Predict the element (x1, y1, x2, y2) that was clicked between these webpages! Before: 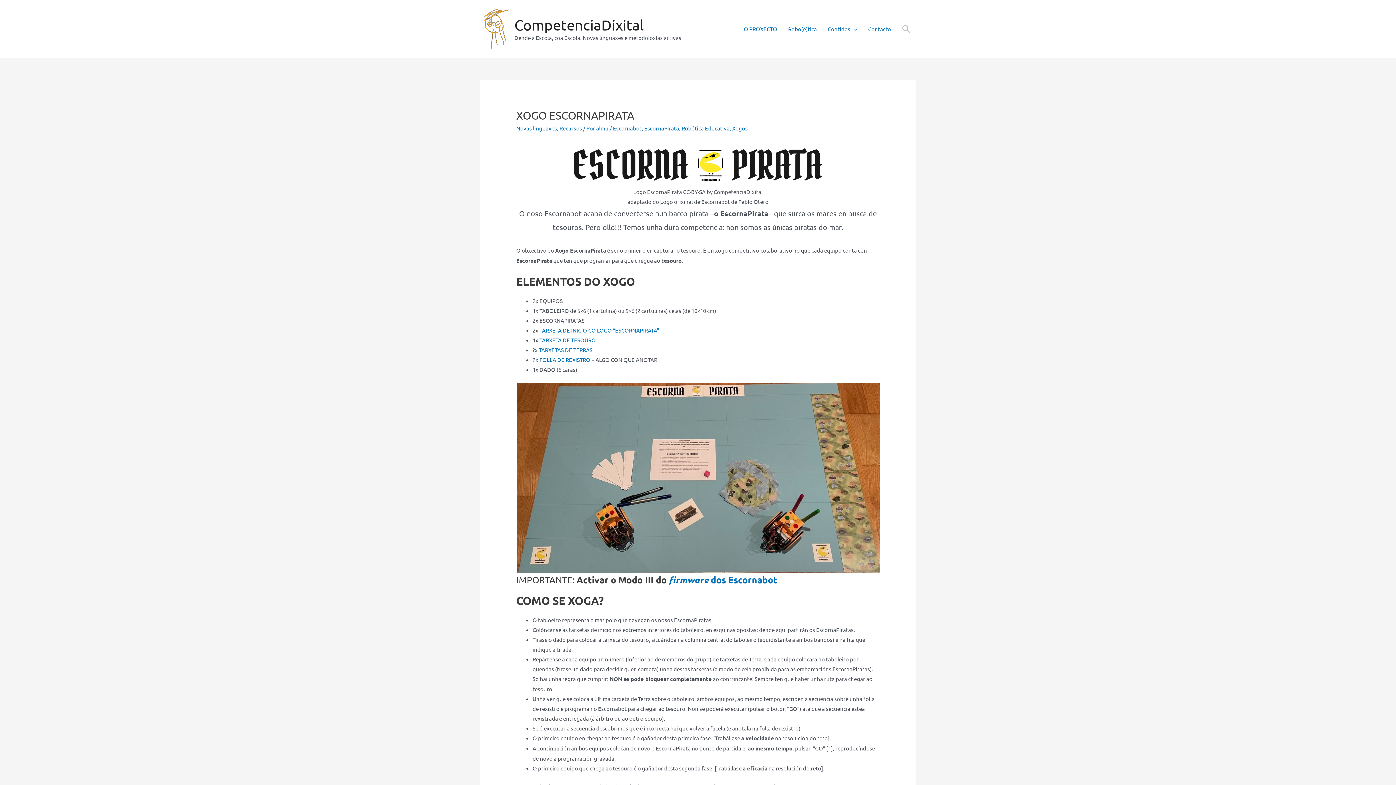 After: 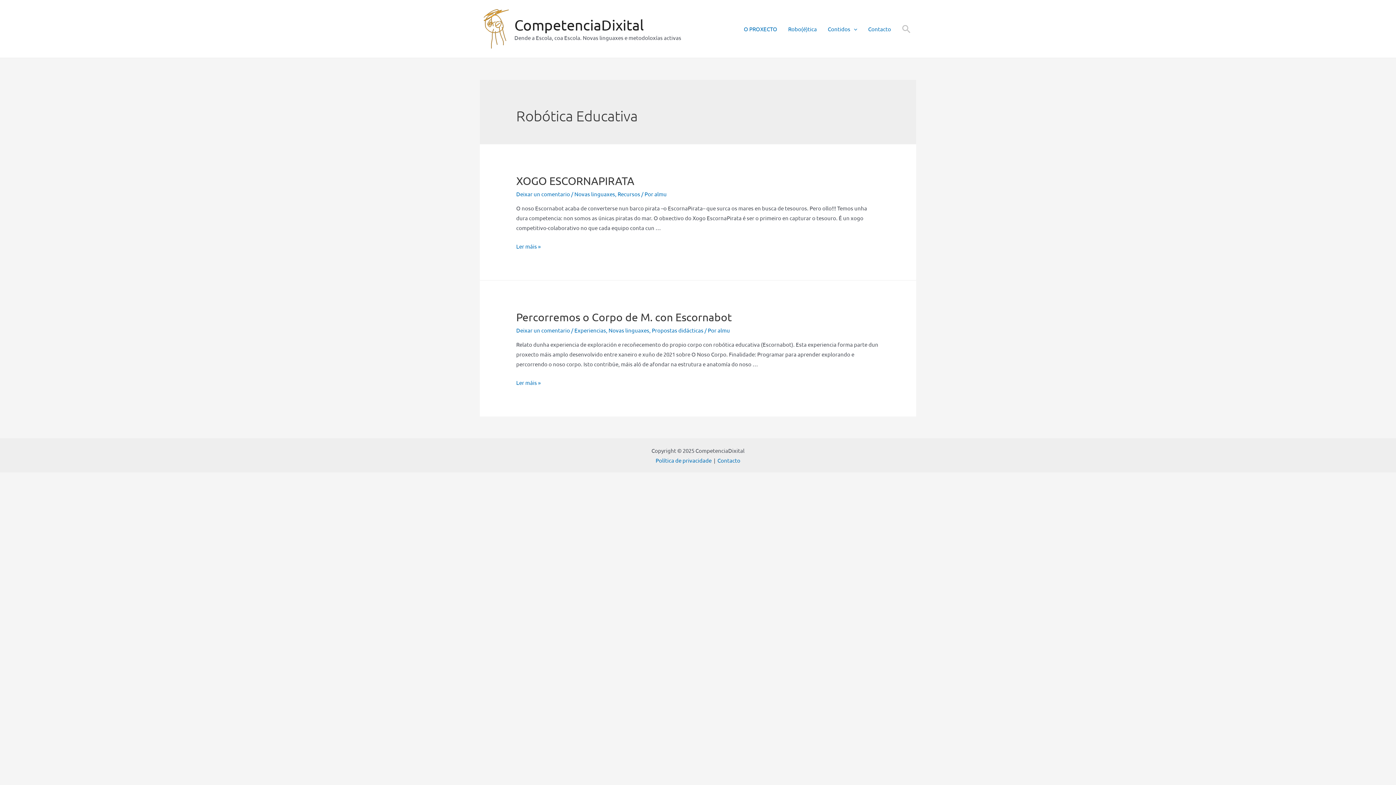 Action: label: Robótica Educativa bbox: (681, 124, 729, 131)